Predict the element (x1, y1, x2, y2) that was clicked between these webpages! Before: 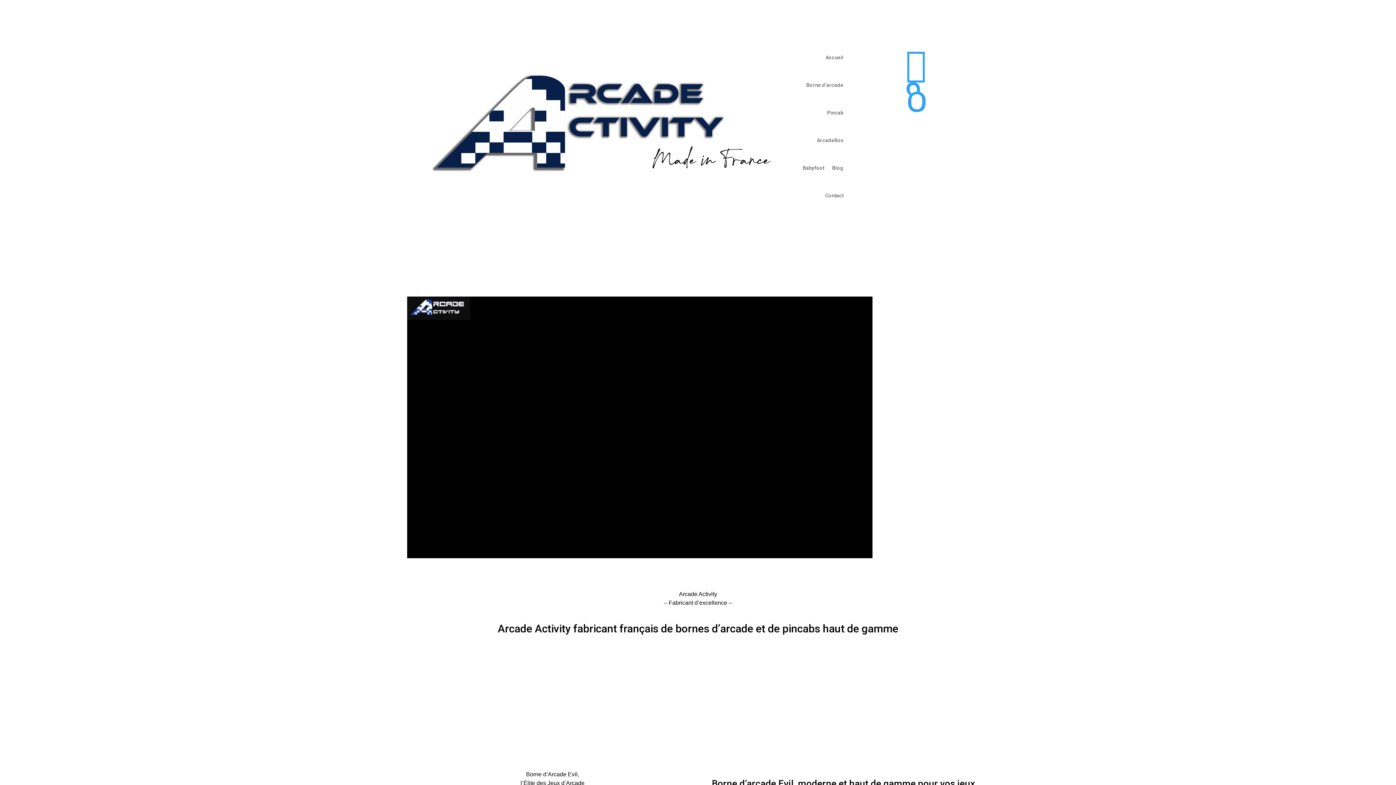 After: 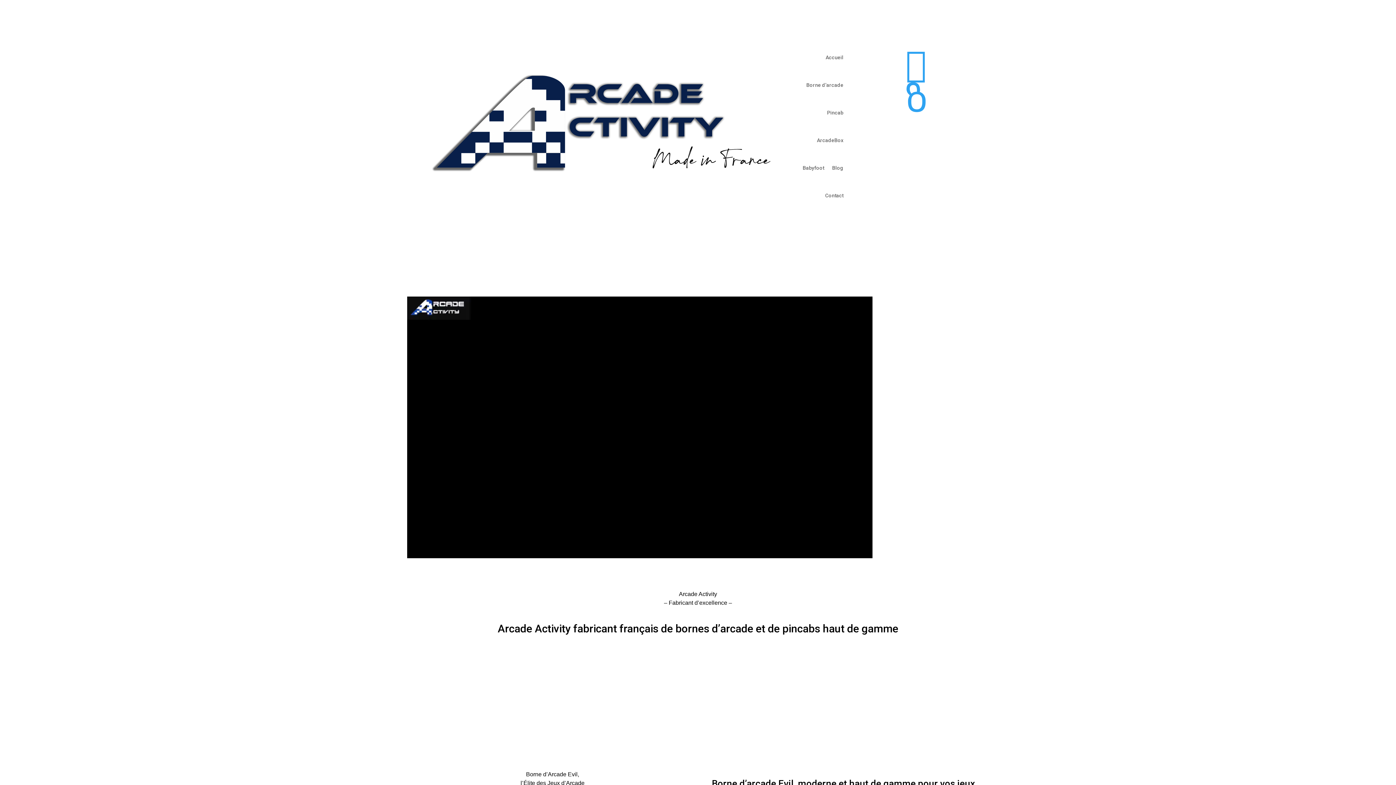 Action: label: Accueil bbox: (825, 43, 843, 71)